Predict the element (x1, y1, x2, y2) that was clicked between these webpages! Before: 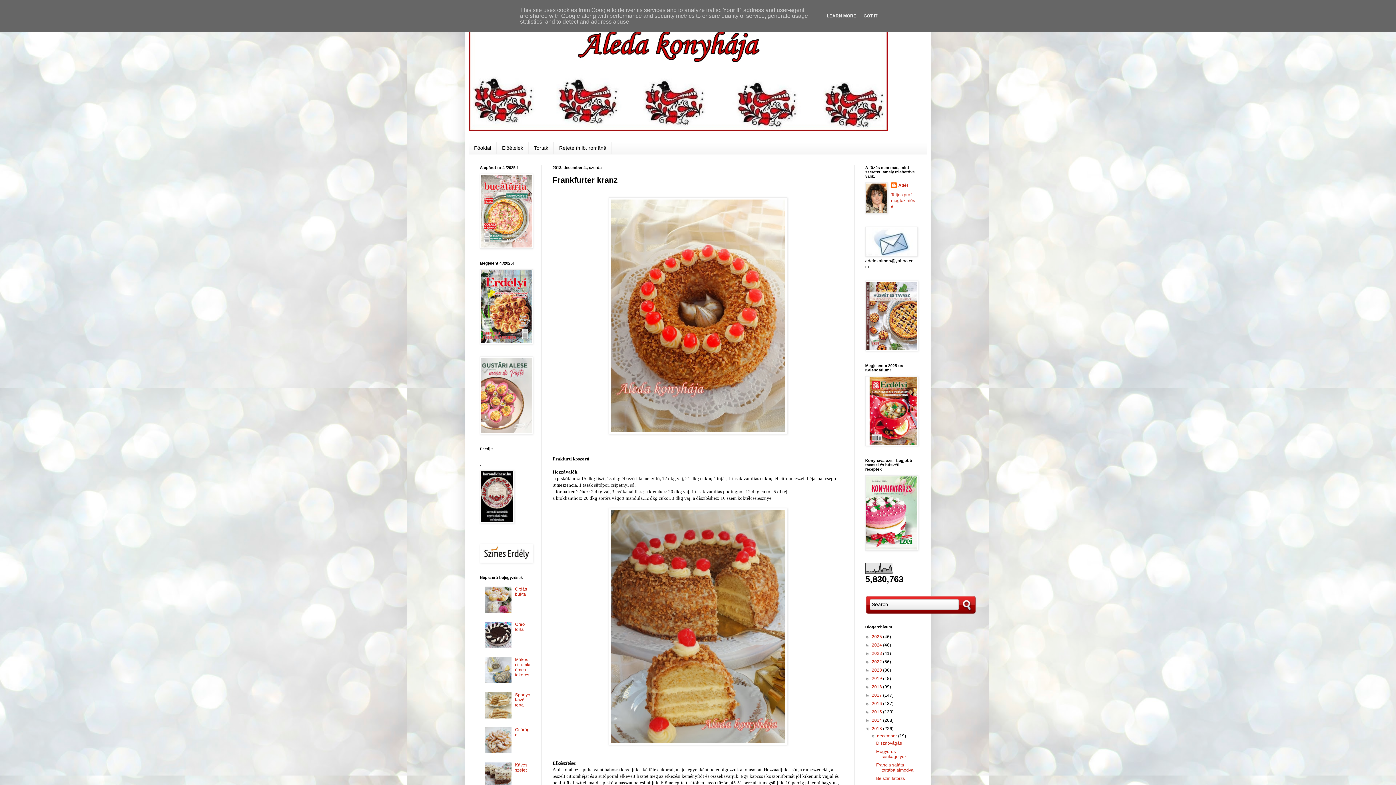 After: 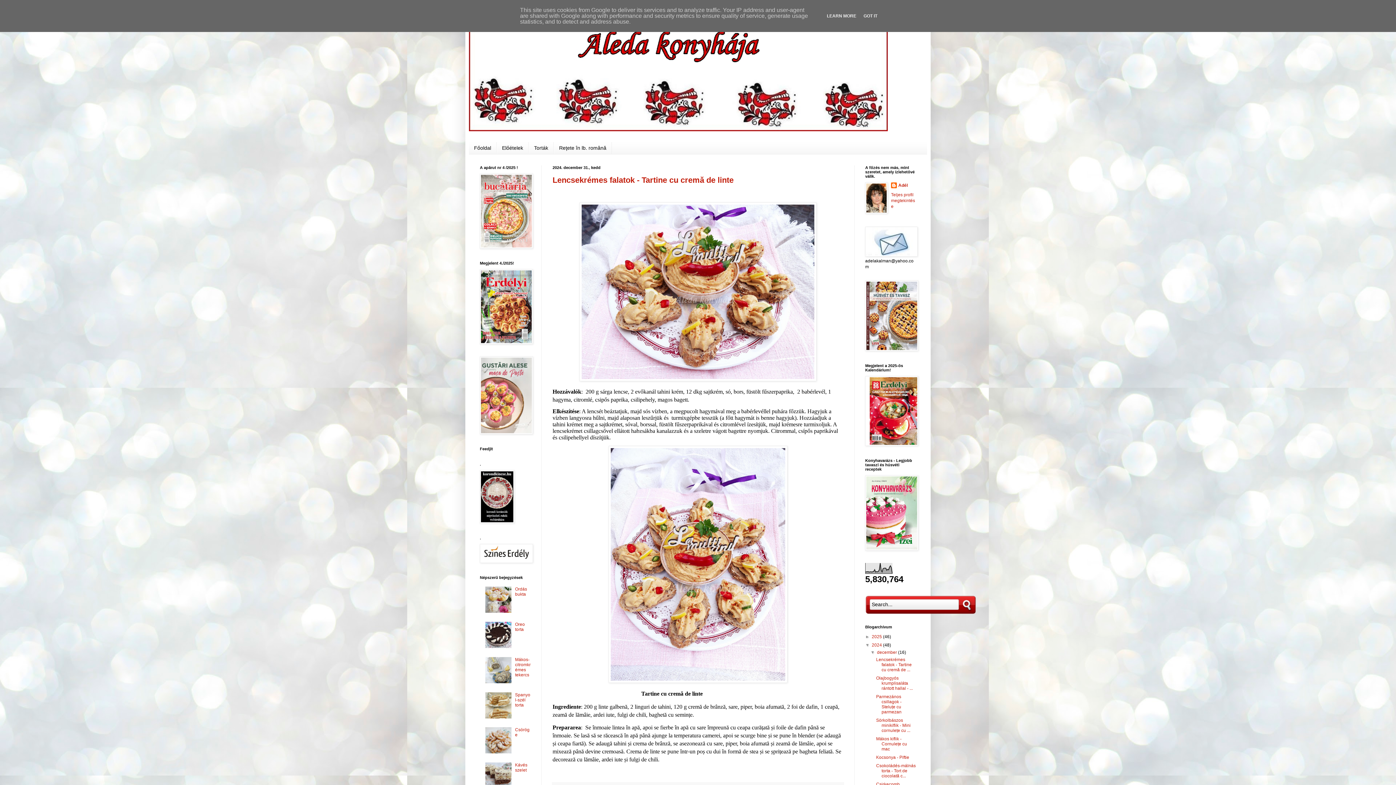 Action: label: 2024  bbox: (872, 642, 883, 647)